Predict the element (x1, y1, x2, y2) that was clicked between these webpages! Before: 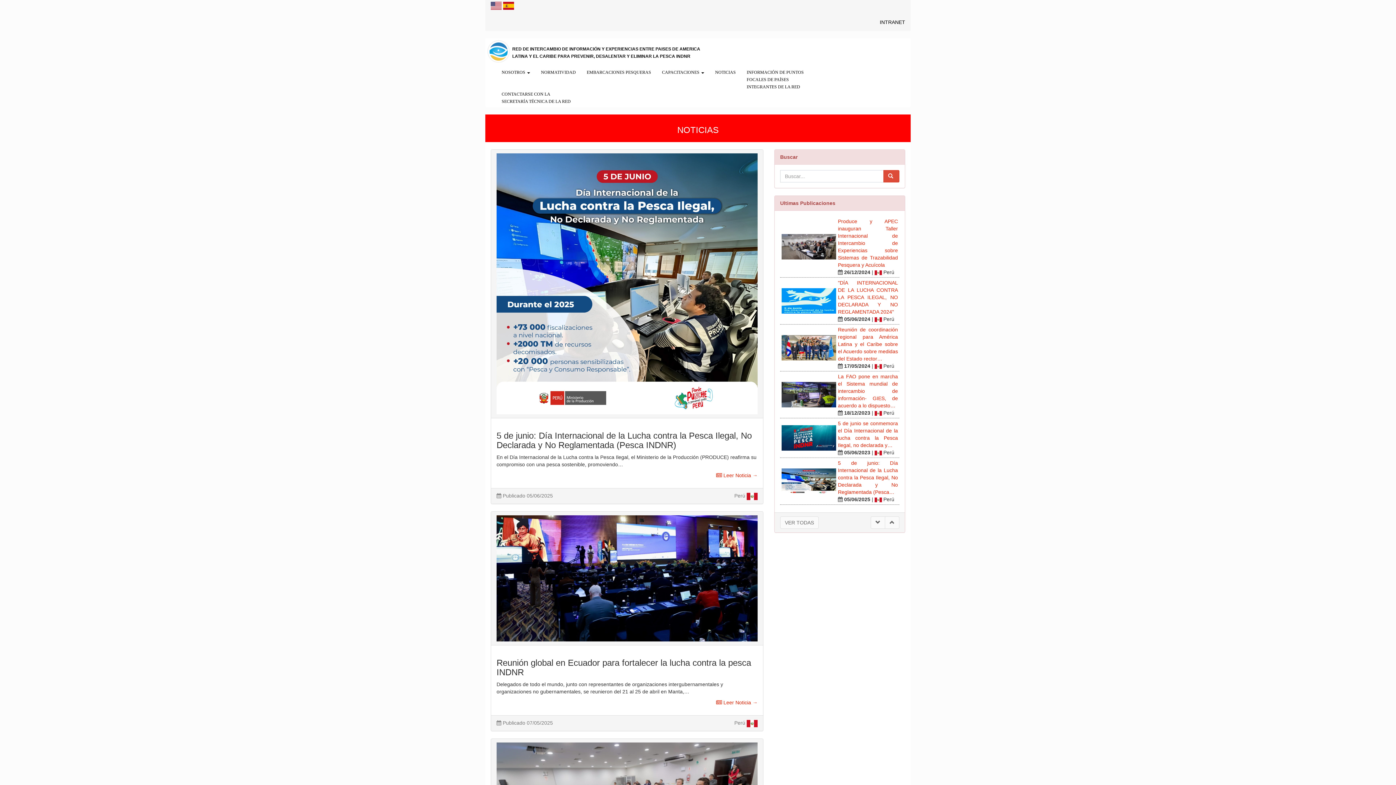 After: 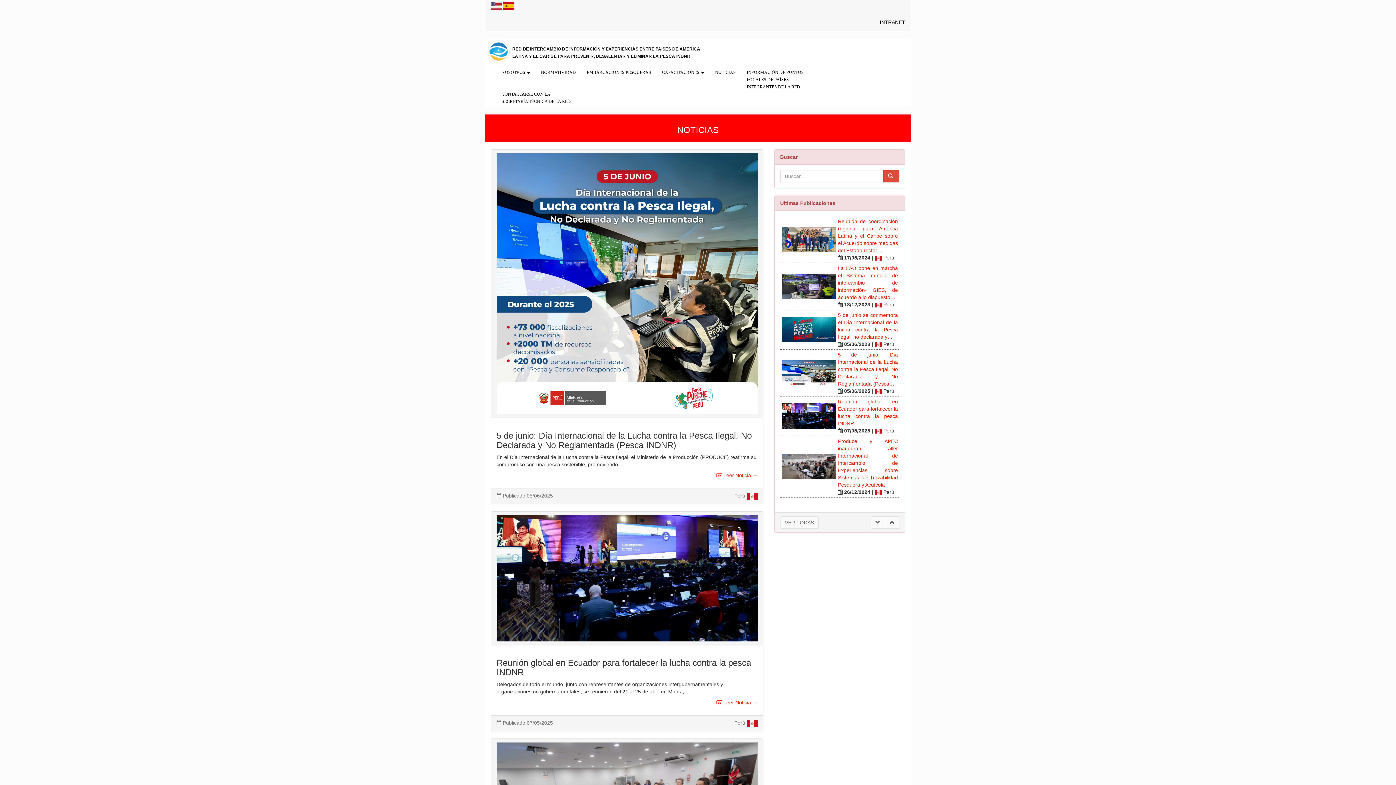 Action: bbox: (883, 170, 899, 182)